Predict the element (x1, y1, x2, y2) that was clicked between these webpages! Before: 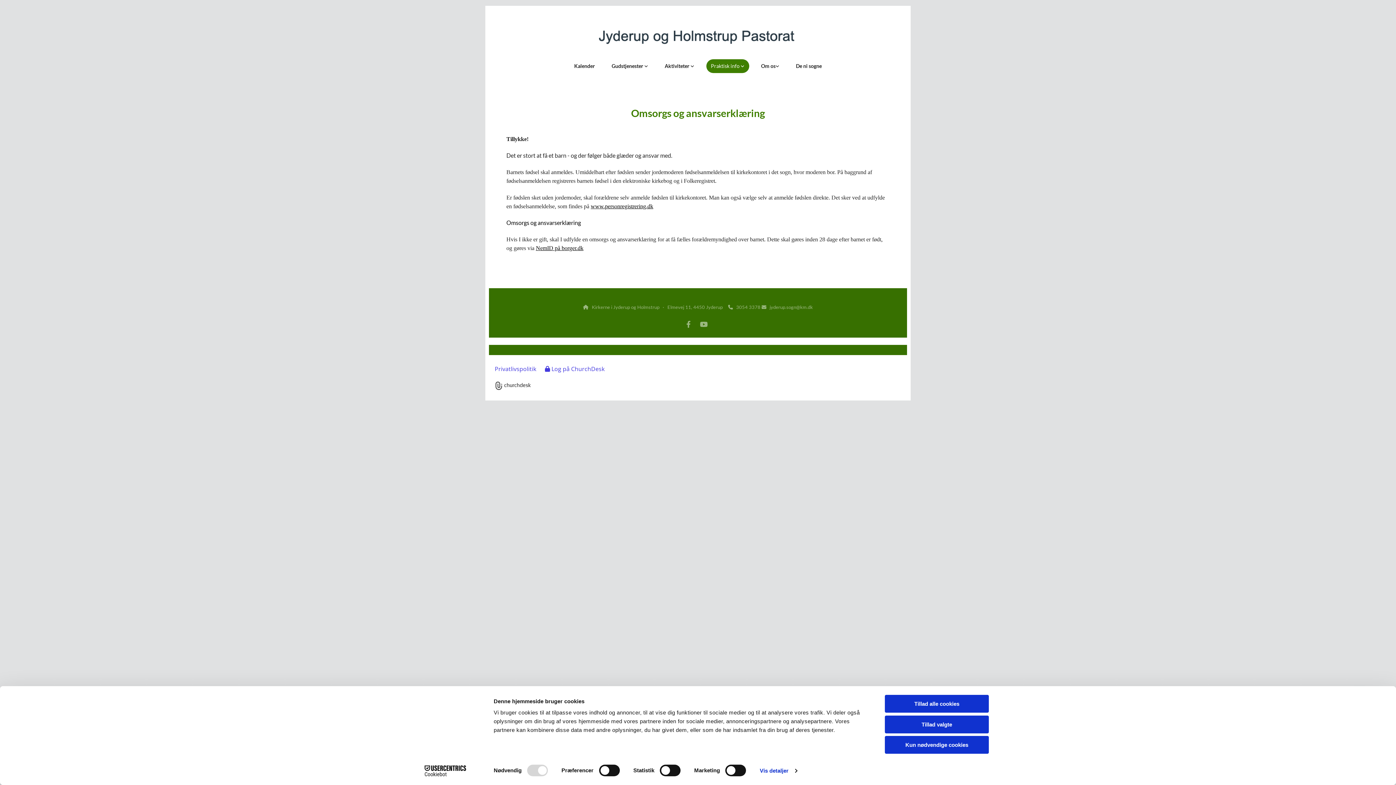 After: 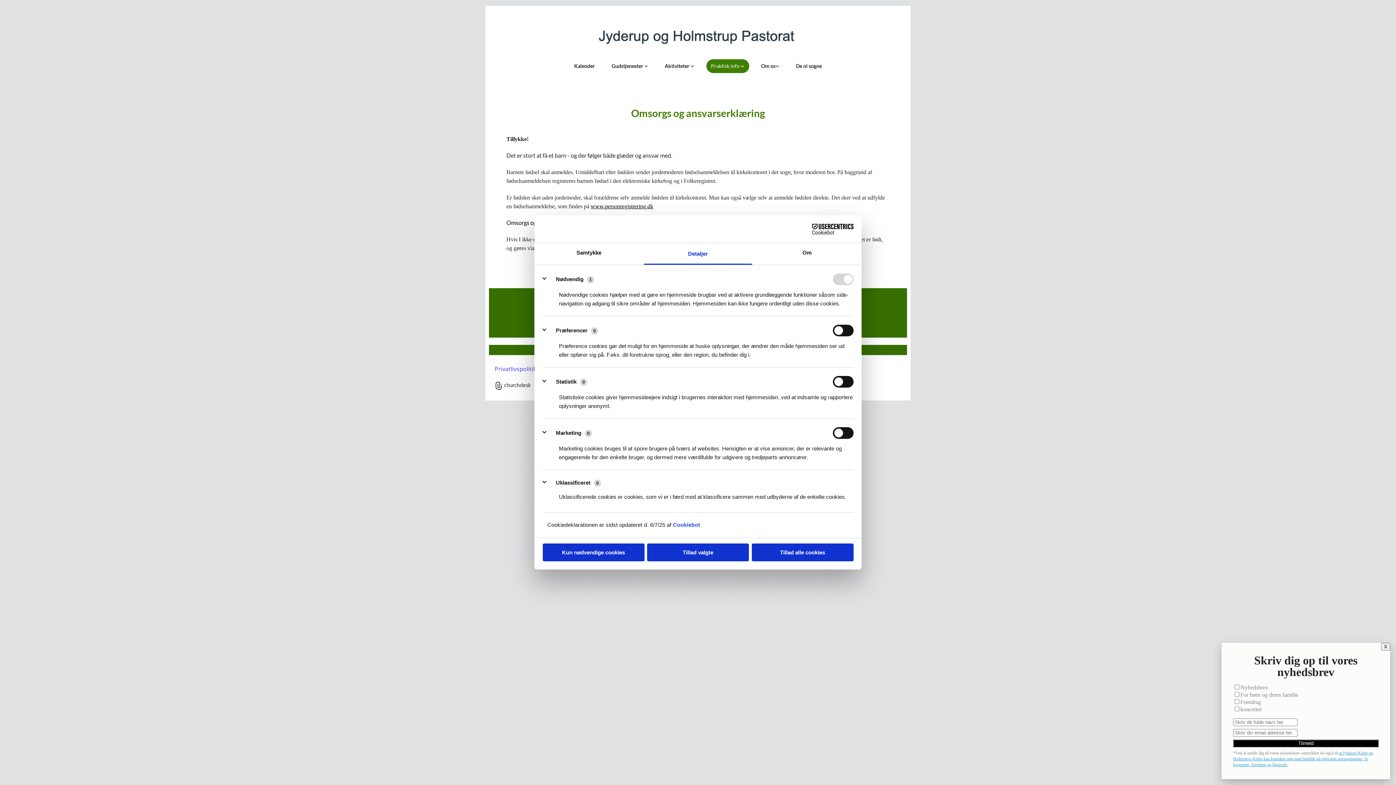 Action: bbox: (759, 765, 797, 776) label: Vis detaljer